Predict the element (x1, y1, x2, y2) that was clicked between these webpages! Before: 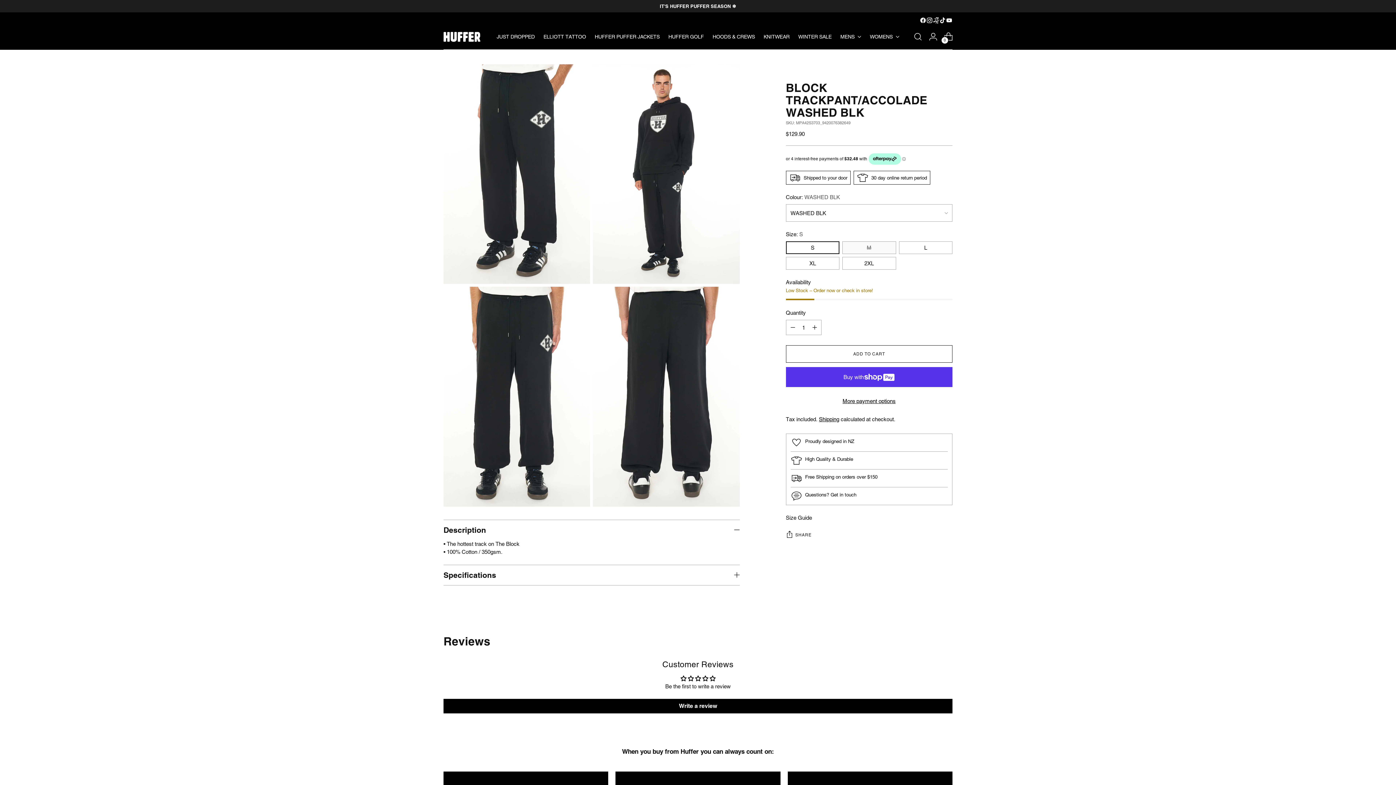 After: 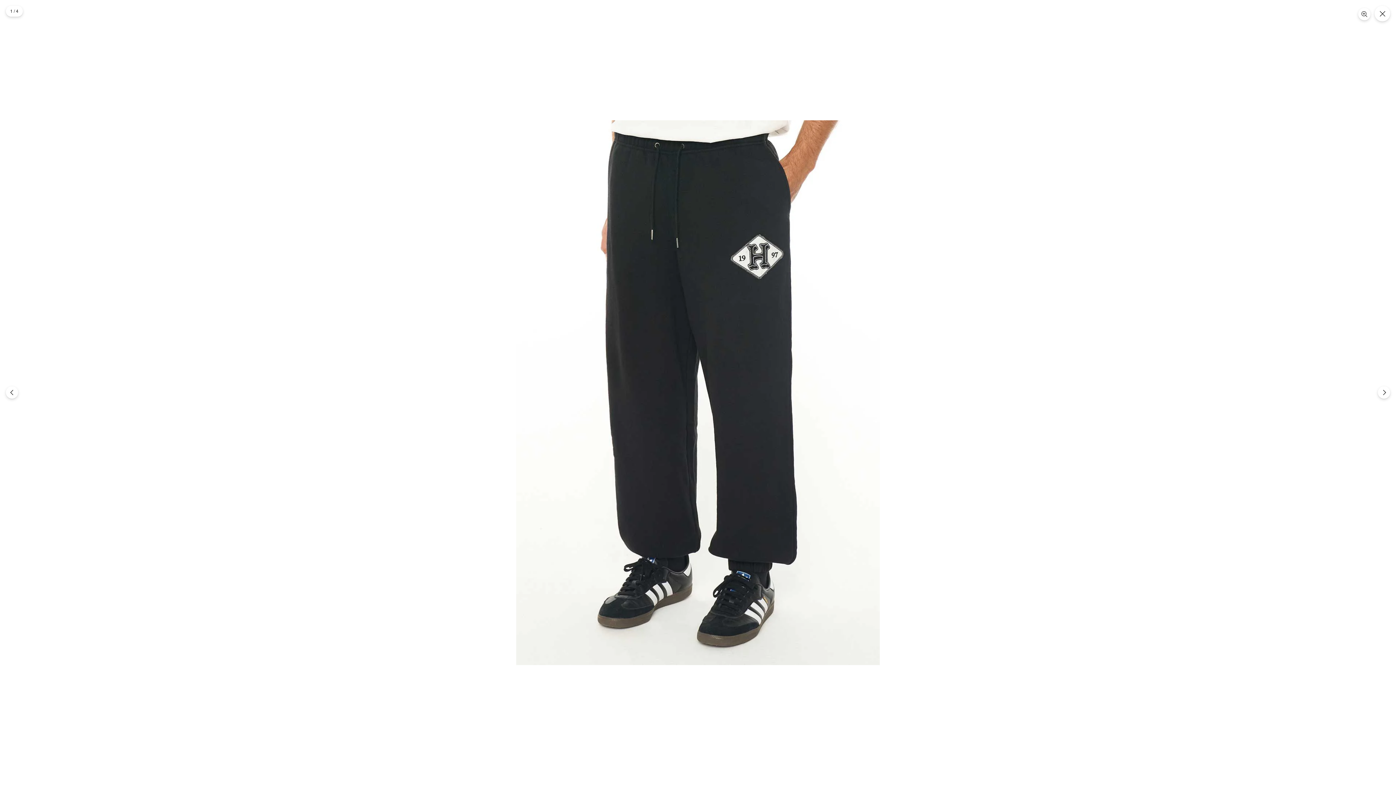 Action: bbox: (443, 64, 590, 284)